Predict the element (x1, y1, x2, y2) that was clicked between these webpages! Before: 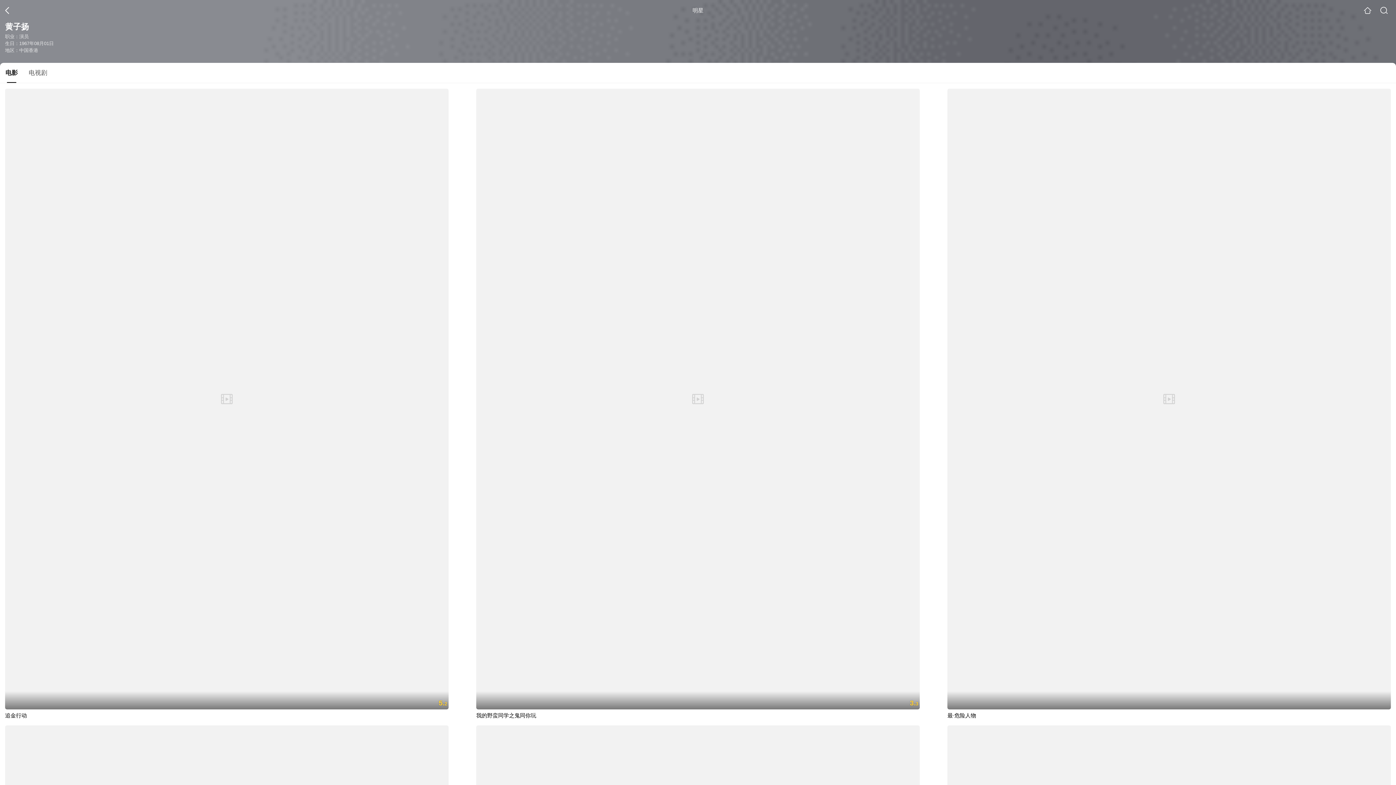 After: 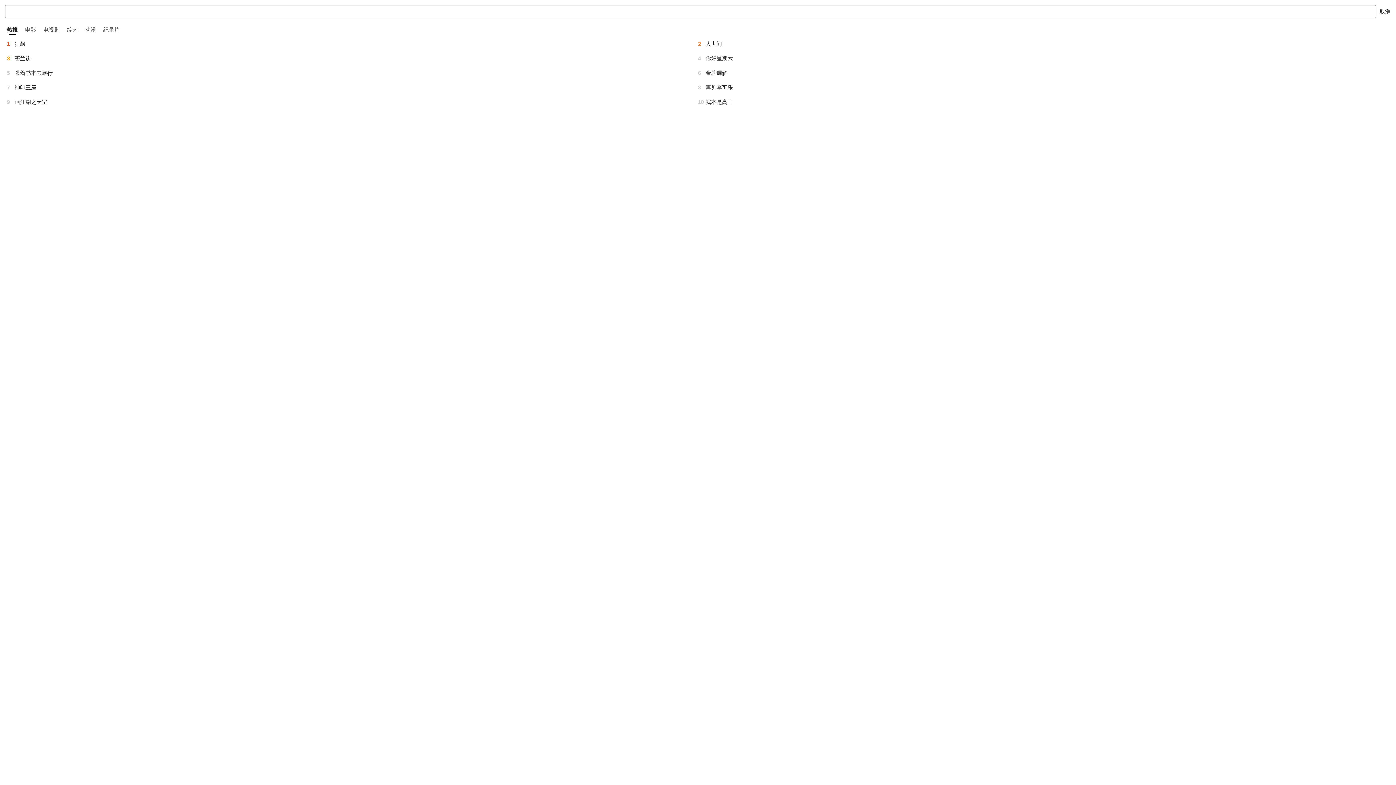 Action: bbox: (1380, 6, 1388, 14)